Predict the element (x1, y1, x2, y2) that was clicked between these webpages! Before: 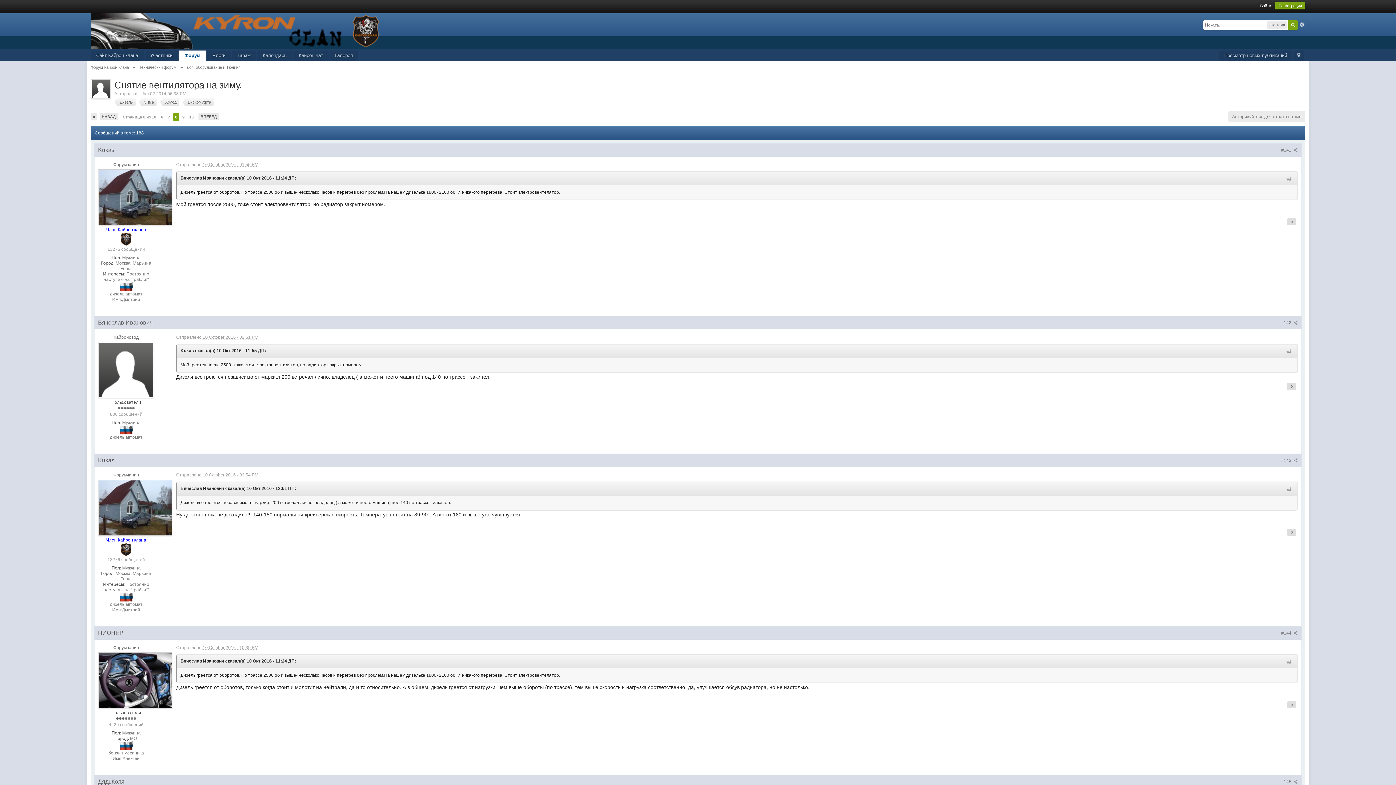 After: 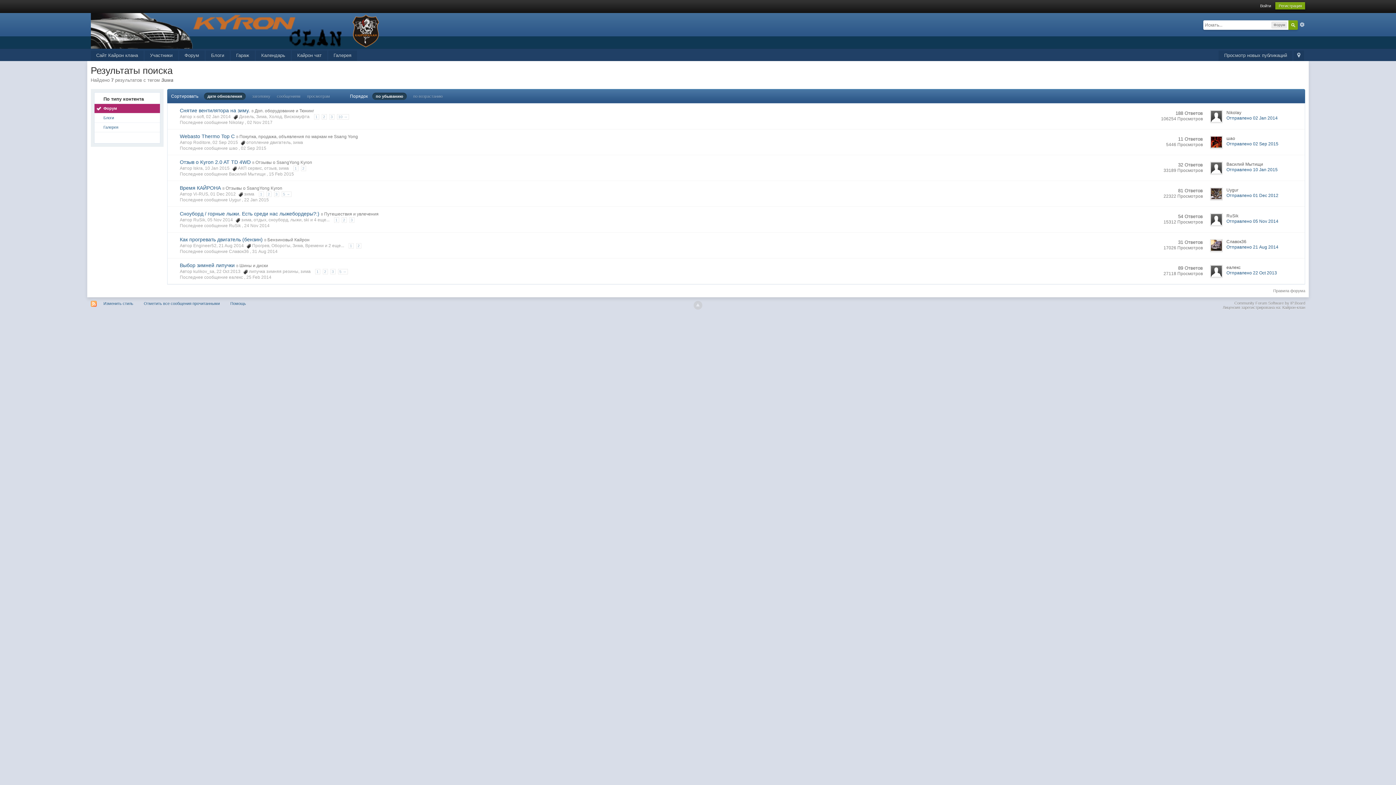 Action: label: Зима bbox: (138, 98, 156, 105)